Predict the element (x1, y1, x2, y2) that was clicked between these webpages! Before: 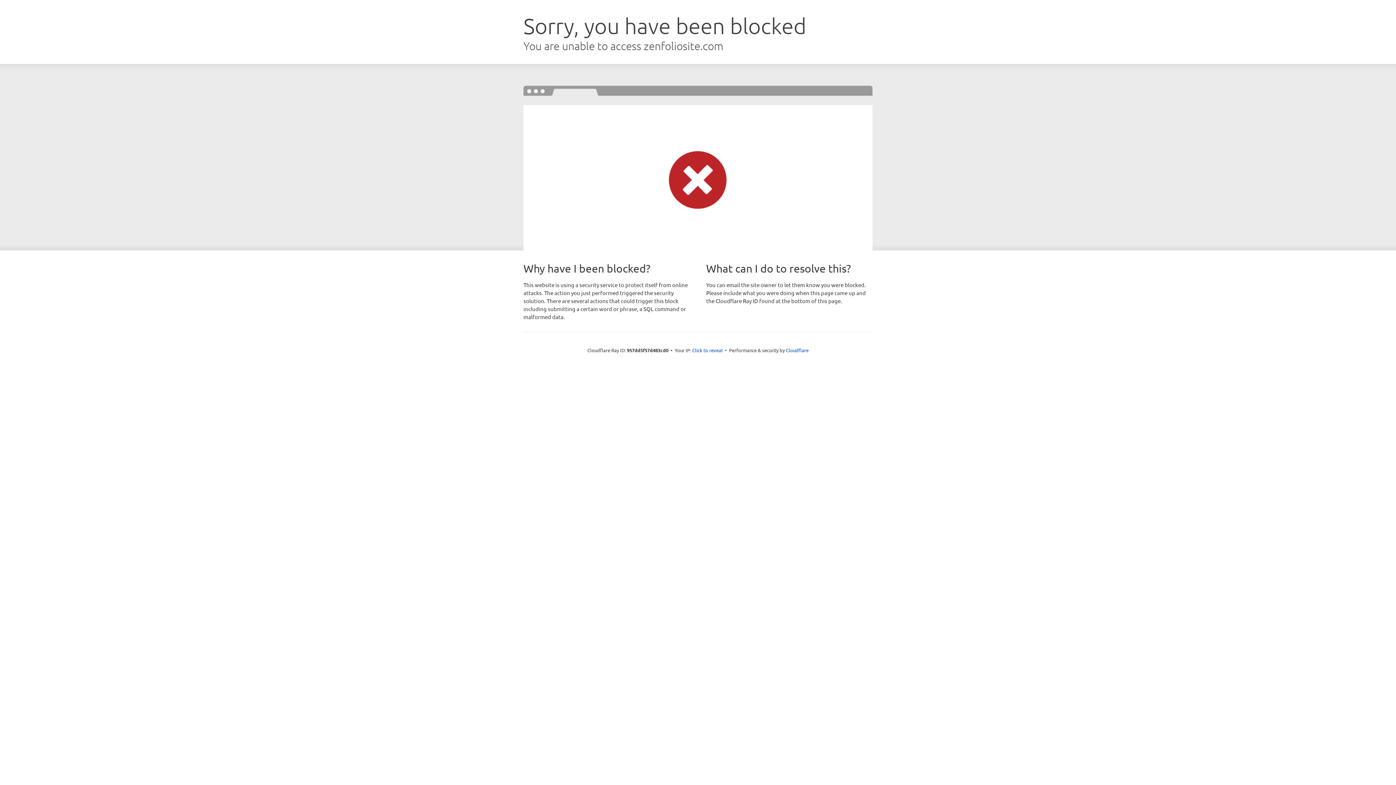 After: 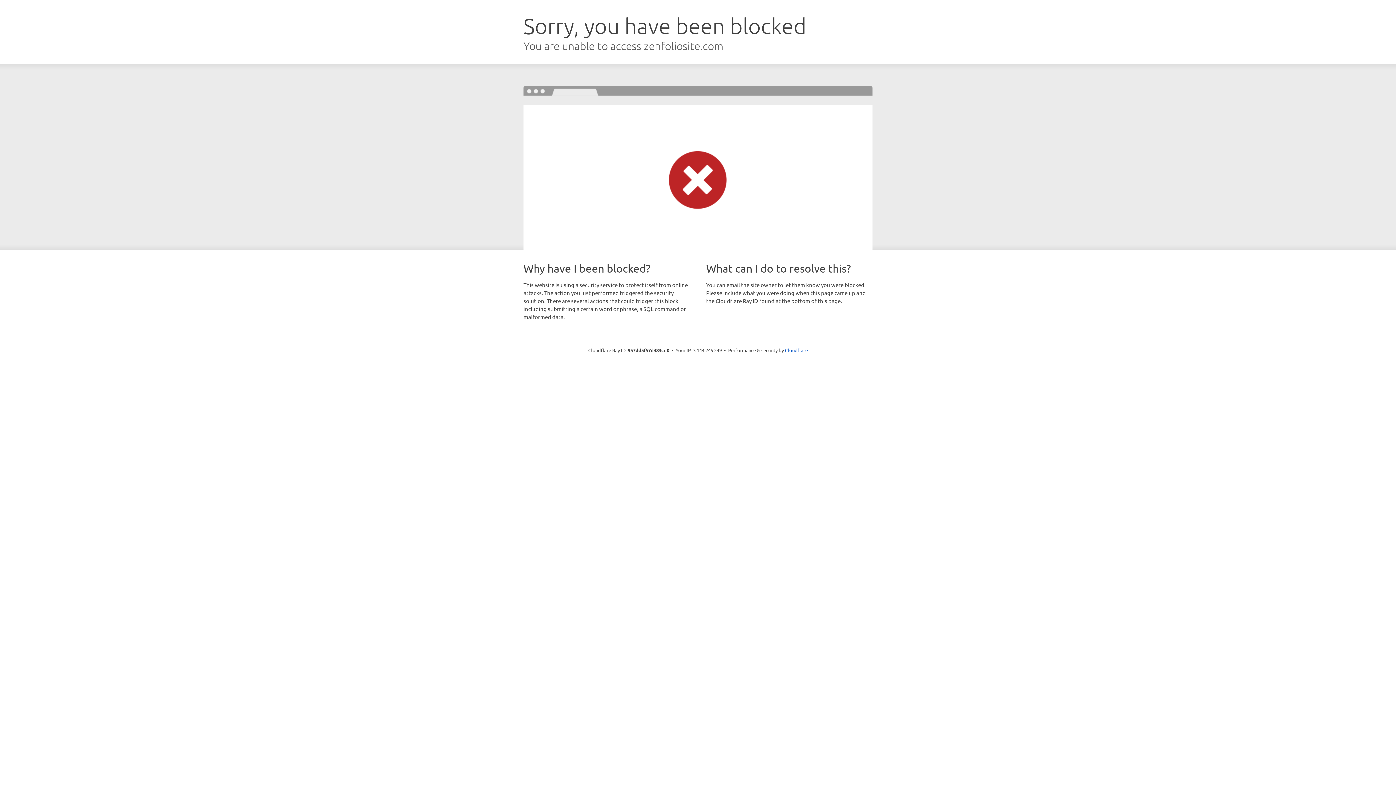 Action: bbox: (692, 346, 722, 353) label: Click to reveal